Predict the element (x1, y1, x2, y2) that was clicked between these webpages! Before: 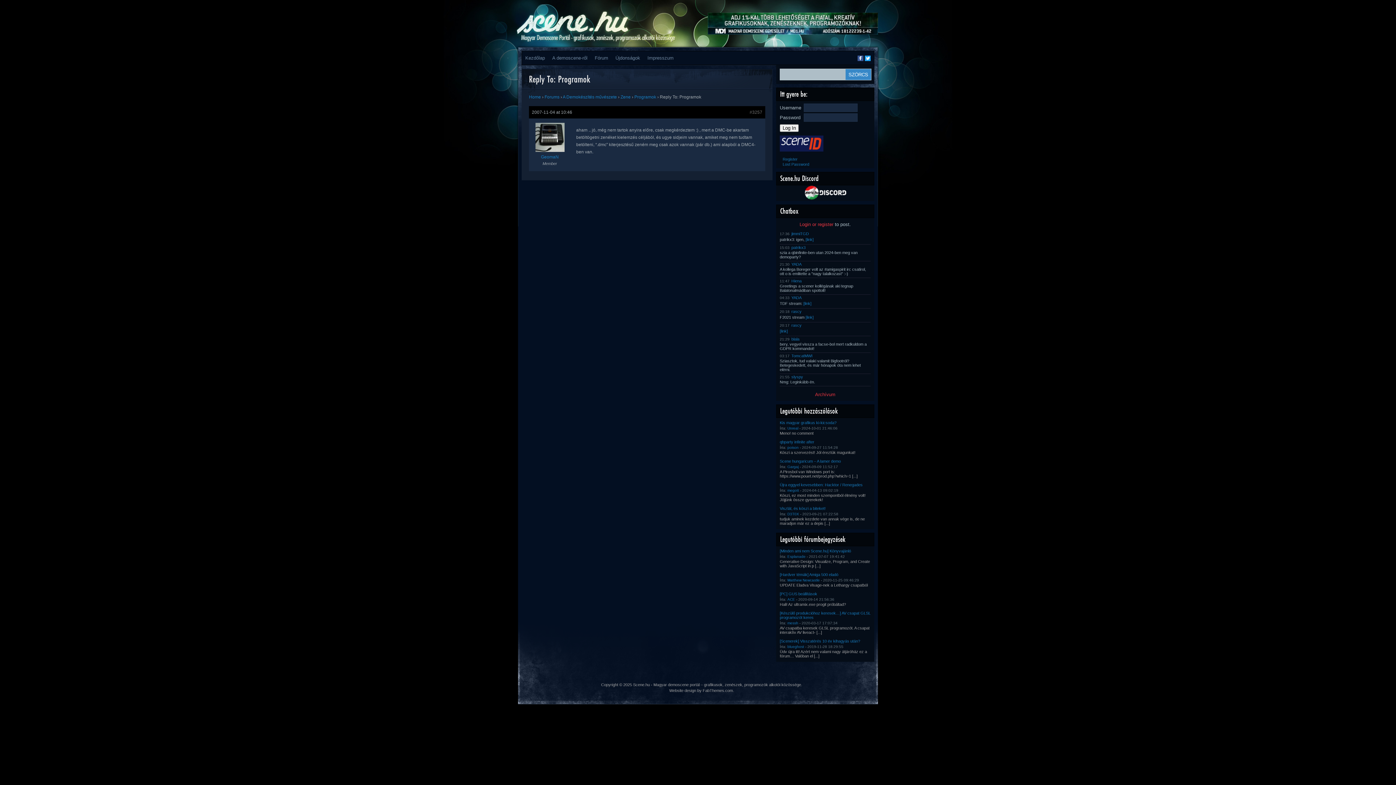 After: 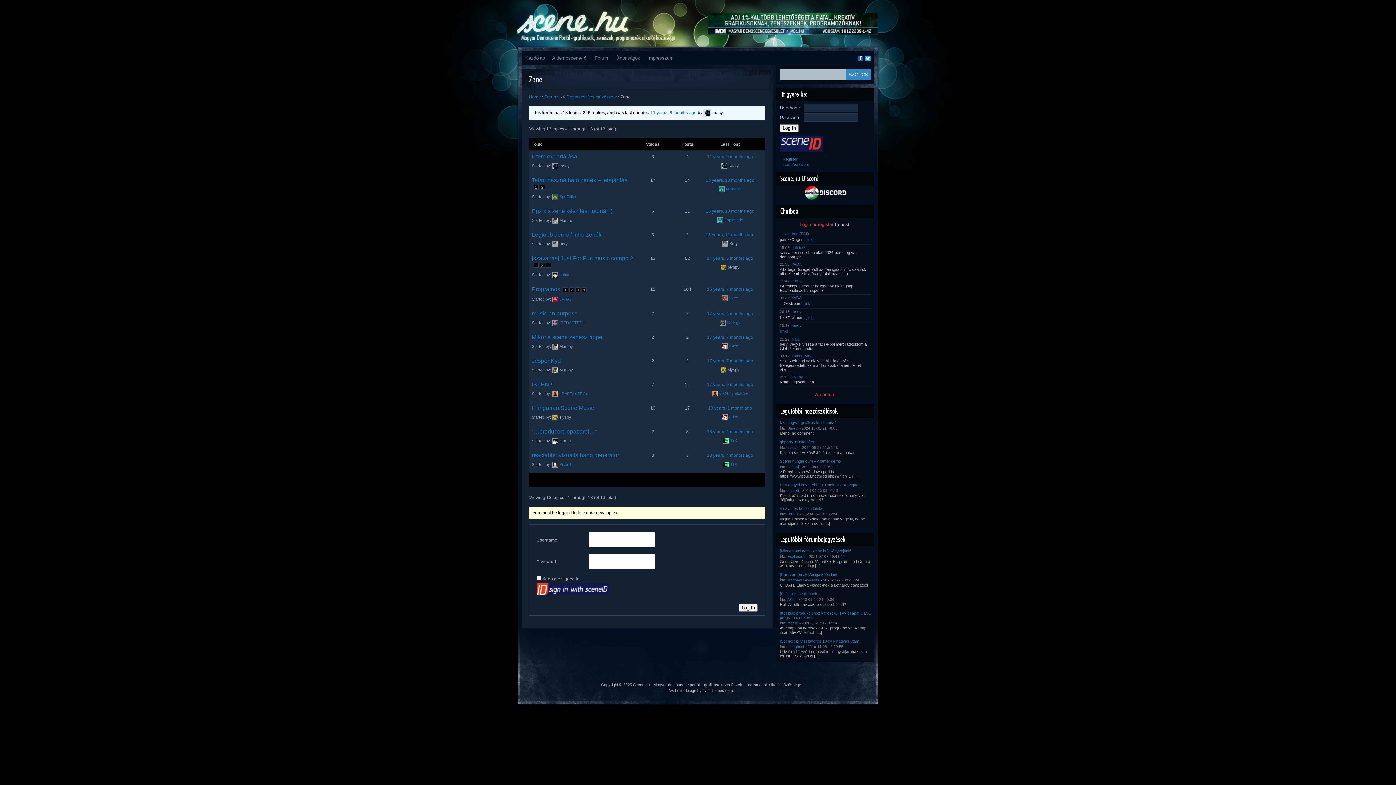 Action: label: Zene bbox: (620, 94, 630, 99)